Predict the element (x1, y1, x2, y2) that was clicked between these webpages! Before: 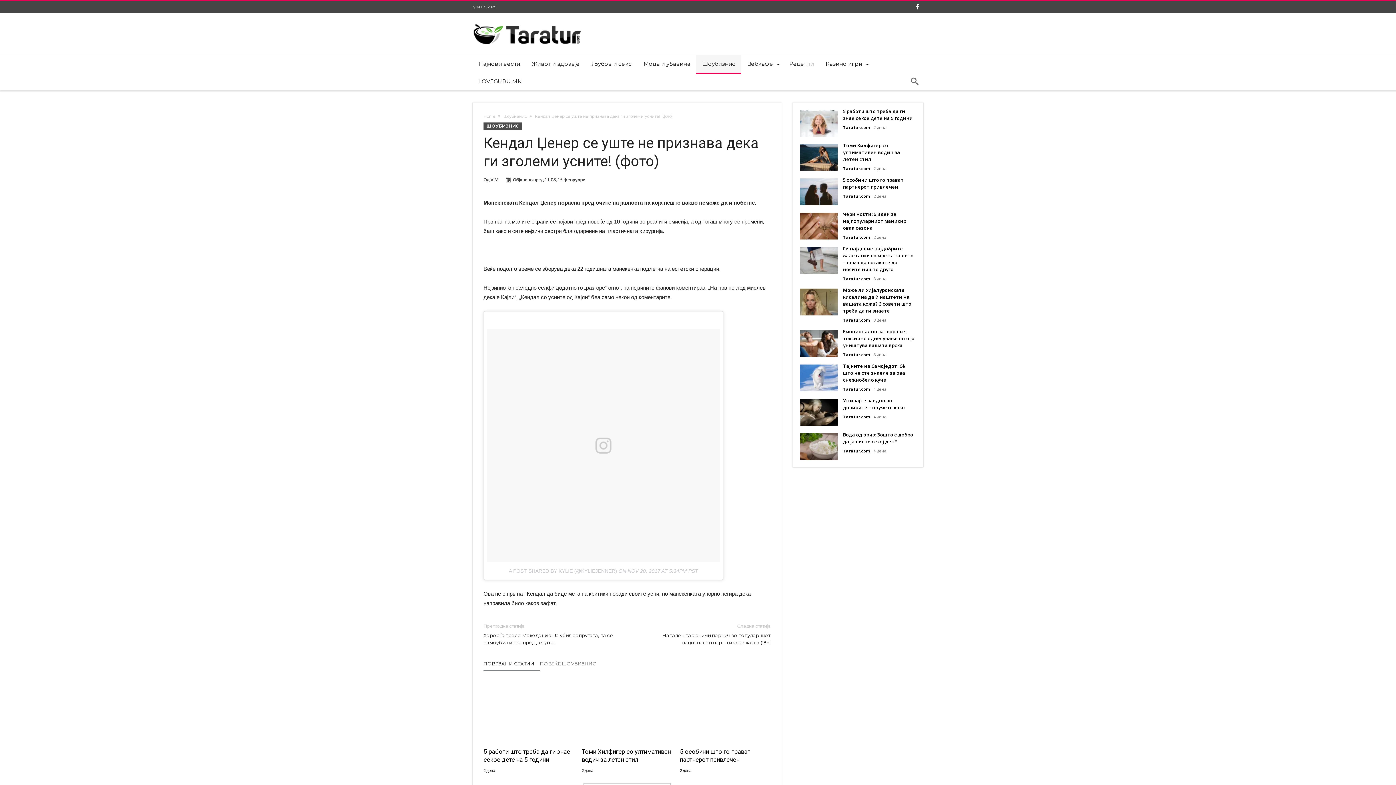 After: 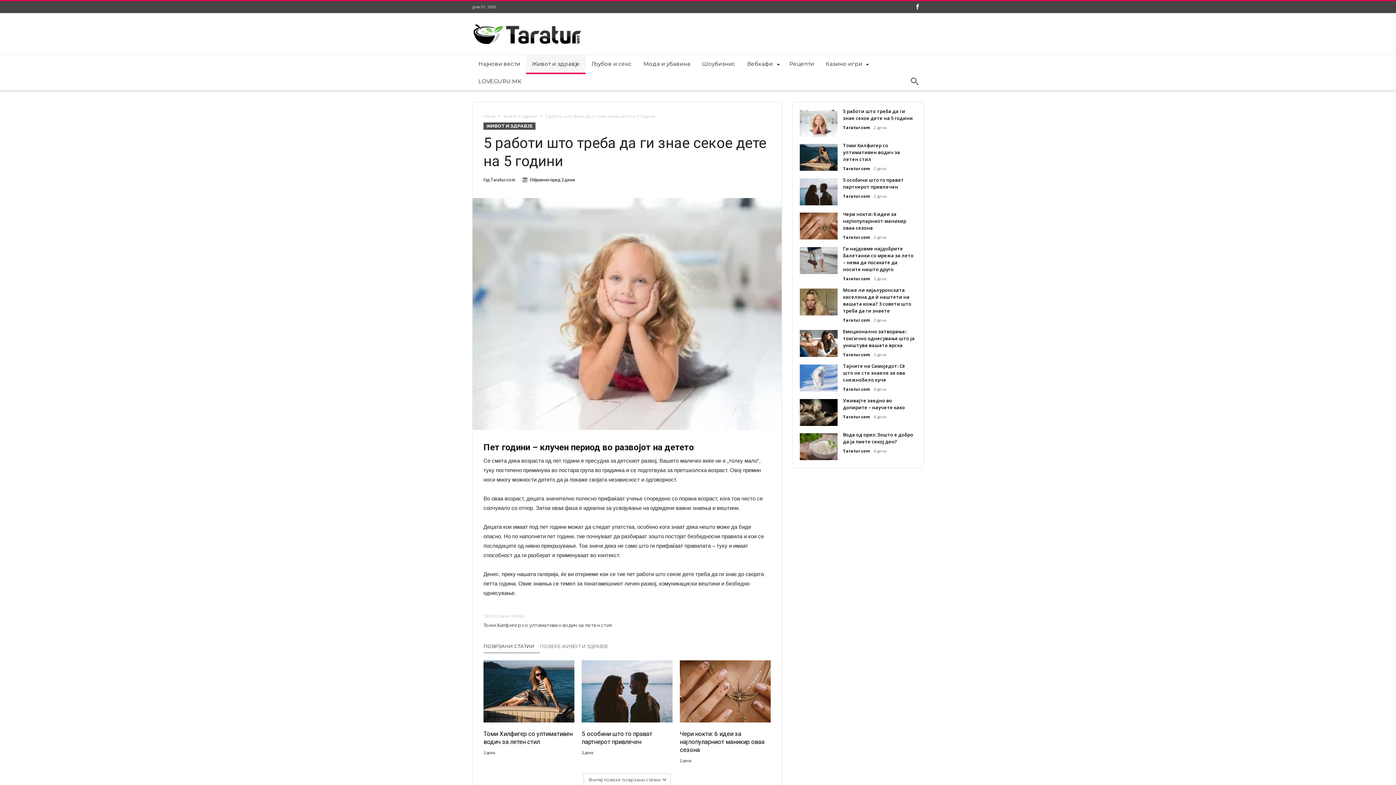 Action: bbox: (483, 678, 574, 740)